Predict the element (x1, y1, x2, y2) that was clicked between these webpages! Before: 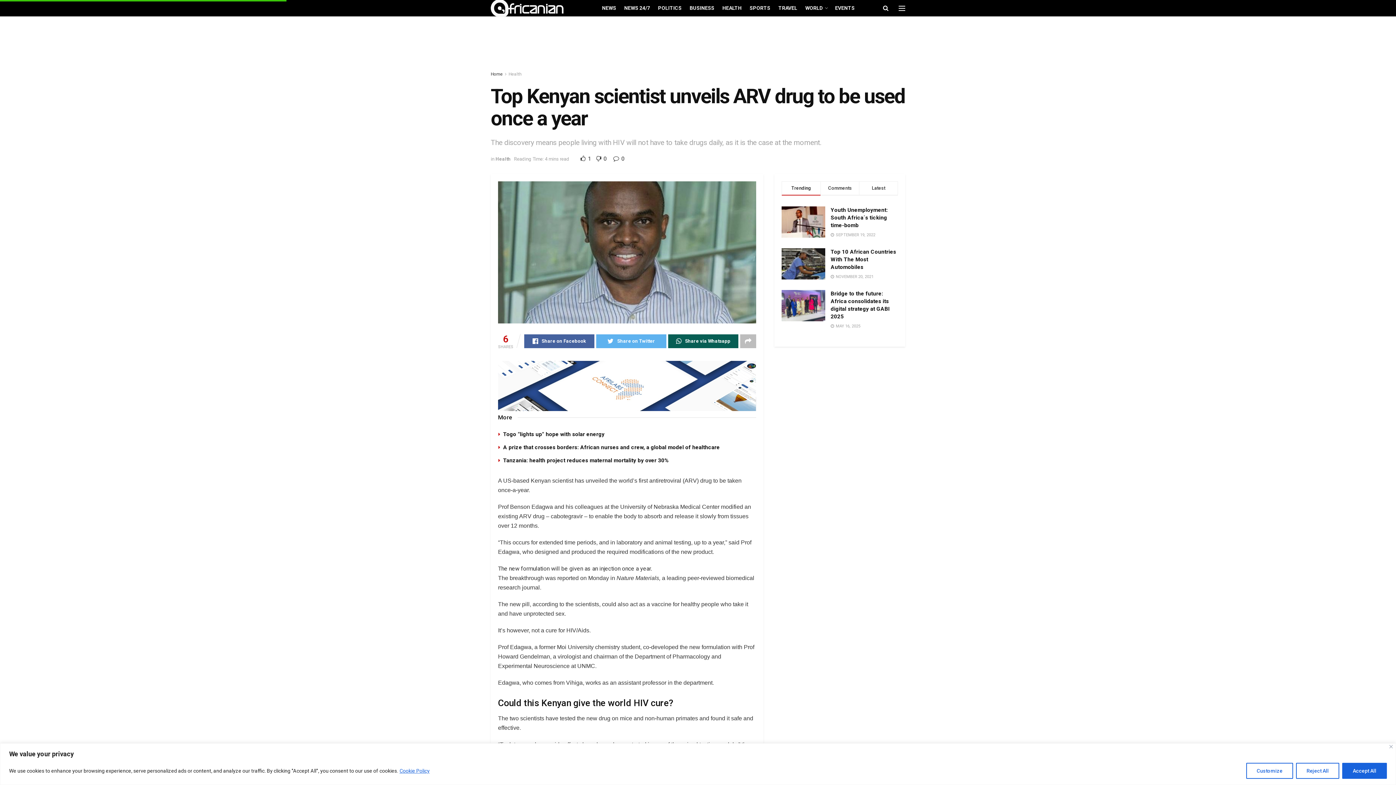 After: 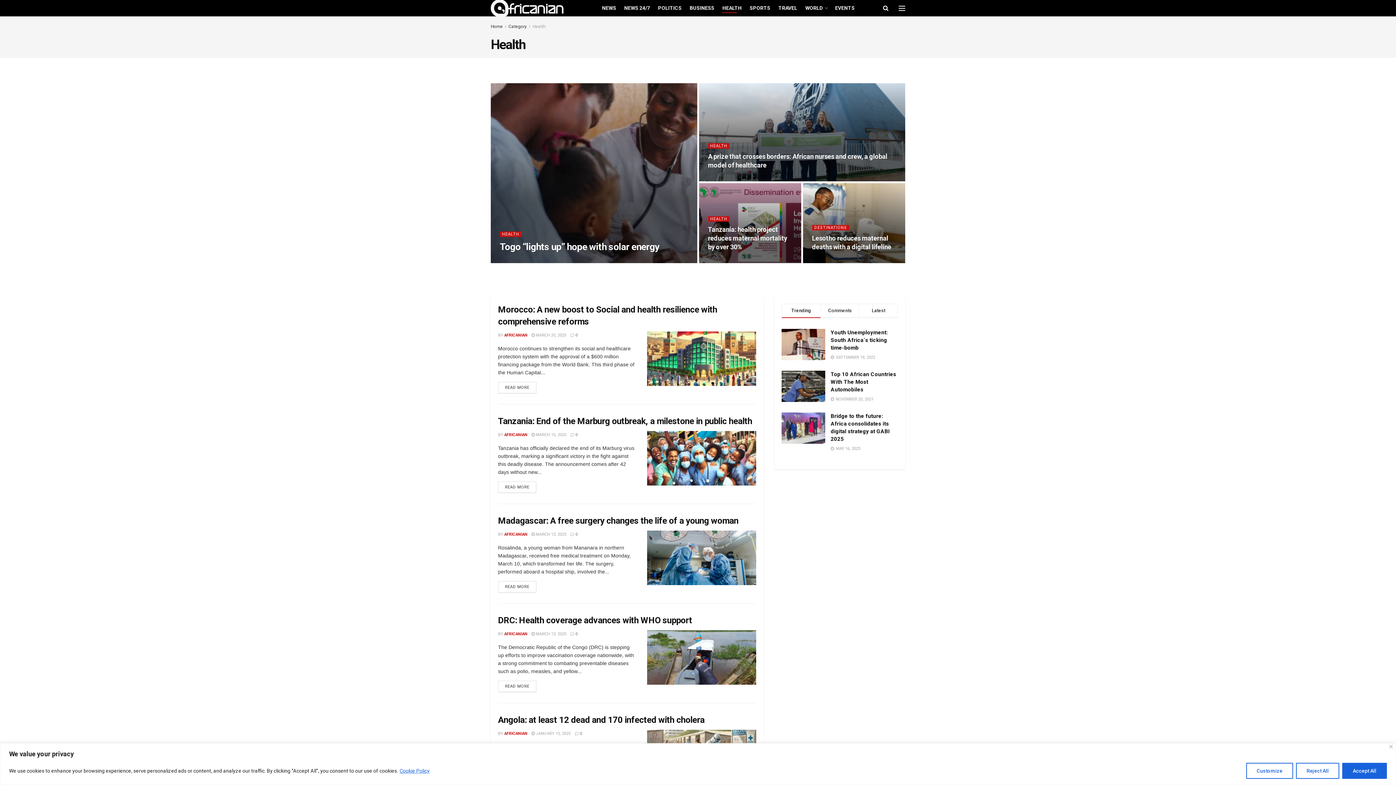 Action: bbox: (508, 71, 521, 76) label: Health